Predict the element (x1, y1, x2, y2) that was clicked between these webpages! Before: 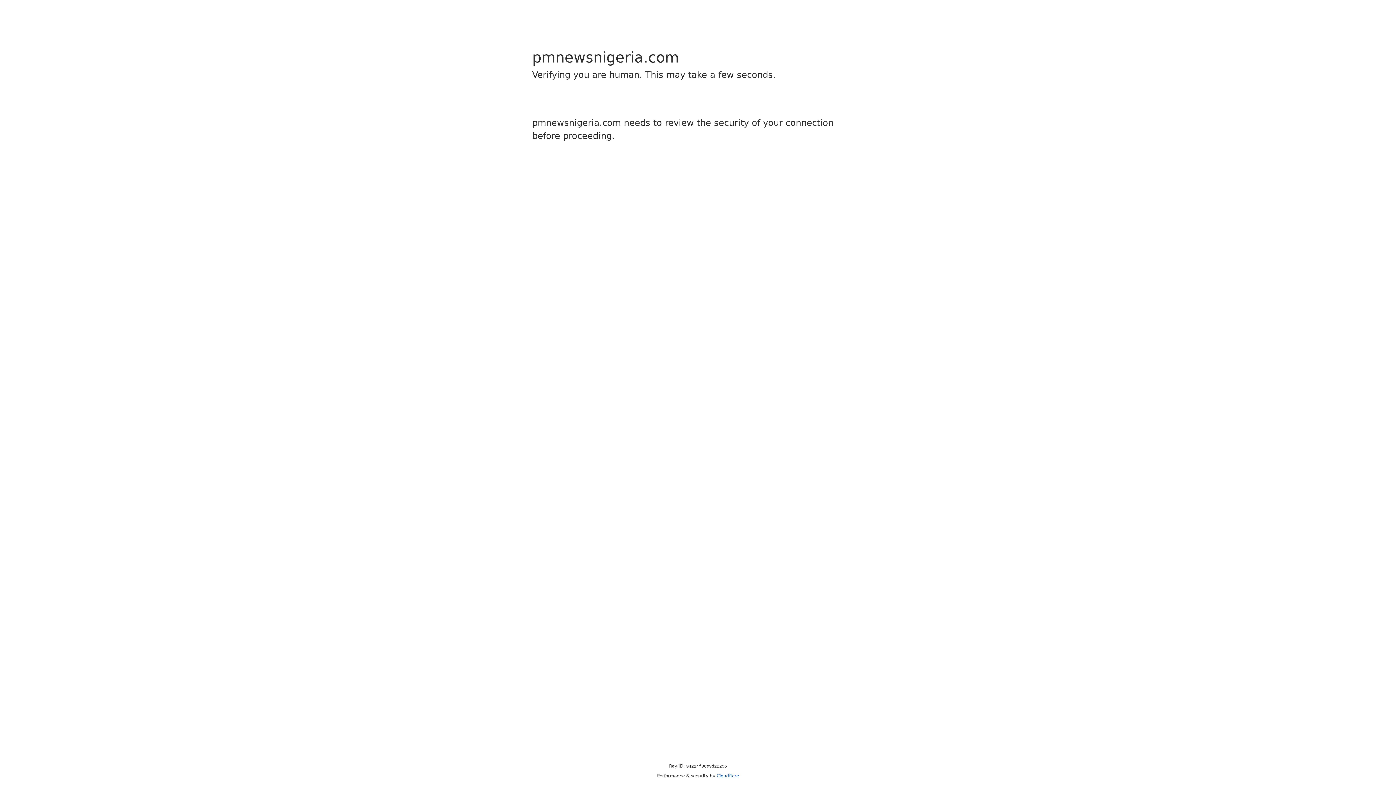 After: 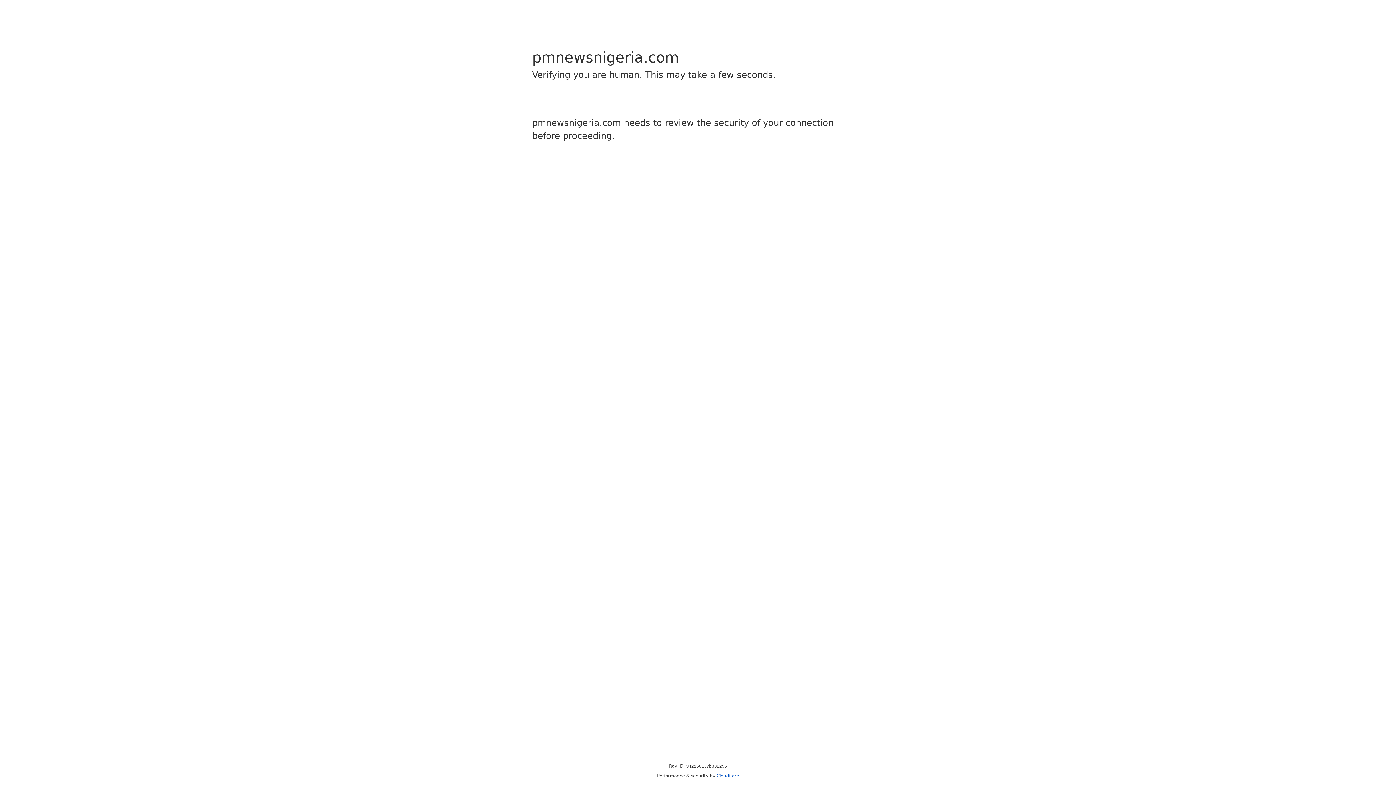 Action: label: Cloudflare bbox: (716, 773, 739, 778)